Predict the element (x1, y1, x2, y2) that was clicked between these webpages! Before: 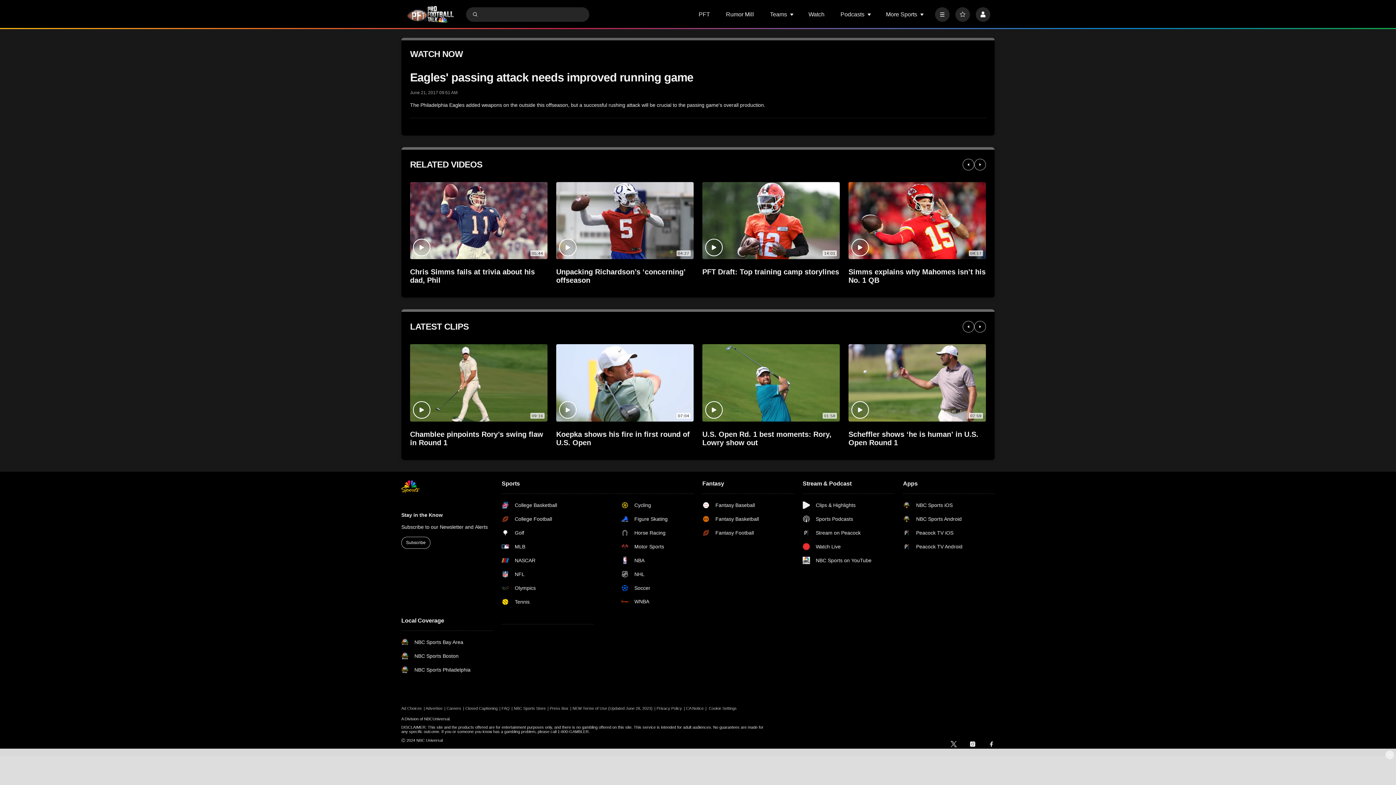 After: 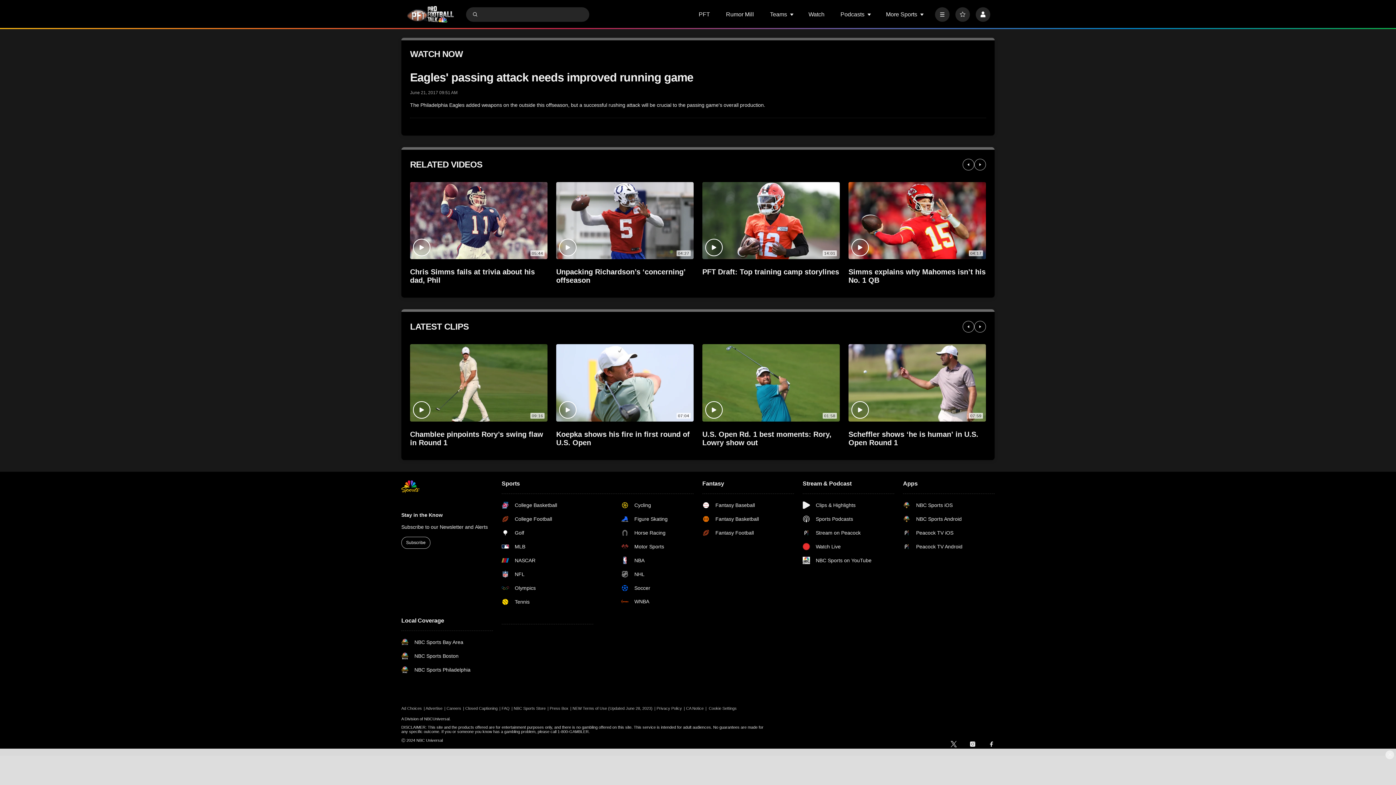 Action: label: Peacock TV Android bbox: (903, 543, 962, 550)